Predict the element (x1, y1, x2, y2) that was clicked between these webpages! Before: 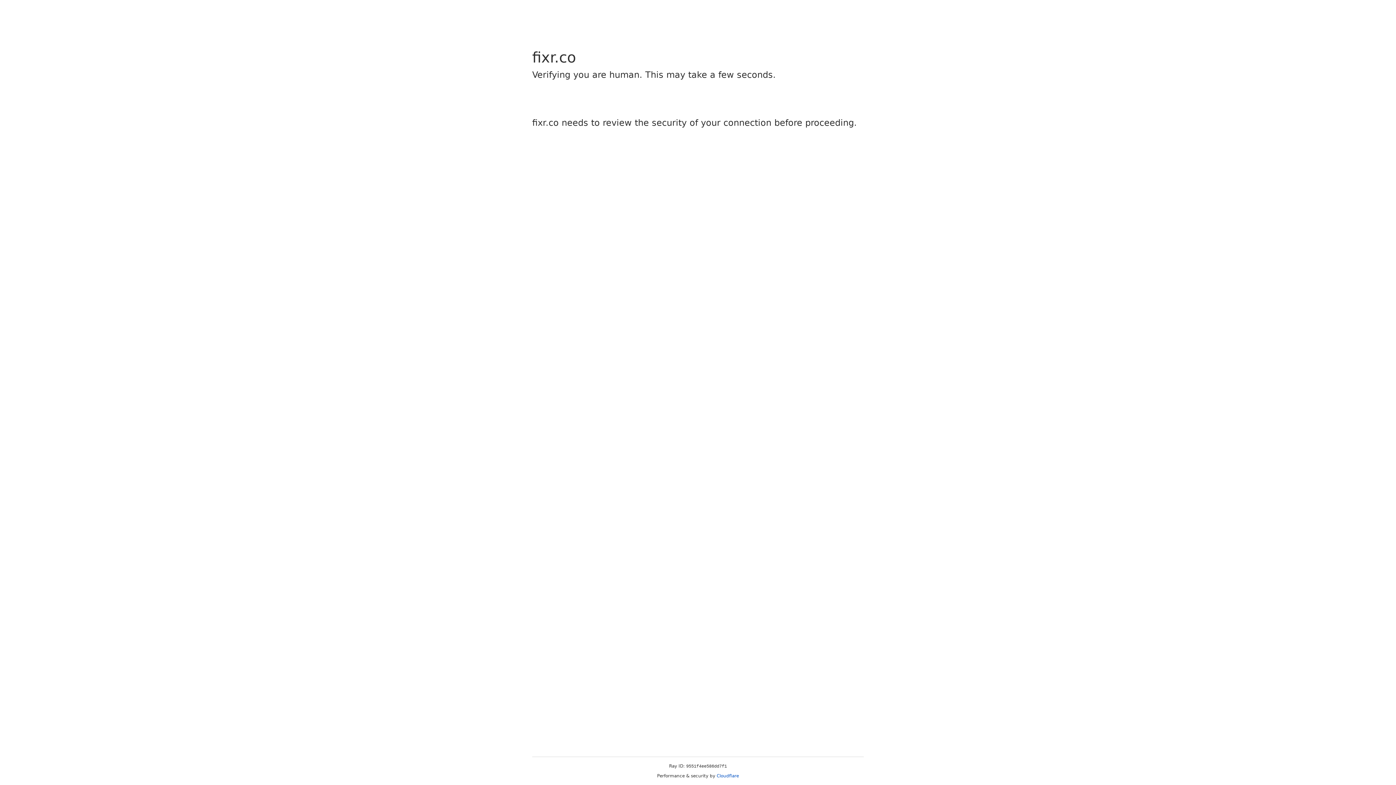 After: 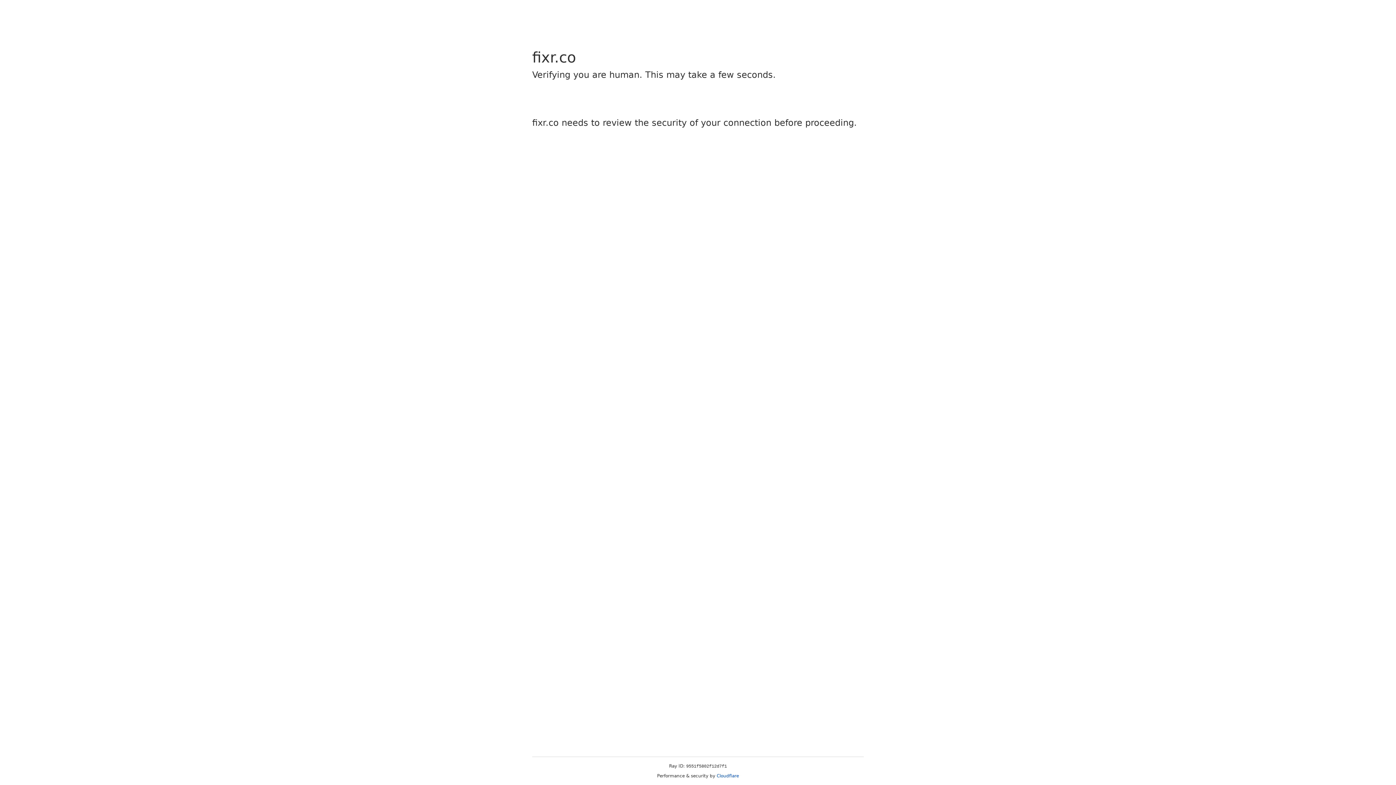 Action: label: Cloudflare bbox: (716, 773, 739, 778)